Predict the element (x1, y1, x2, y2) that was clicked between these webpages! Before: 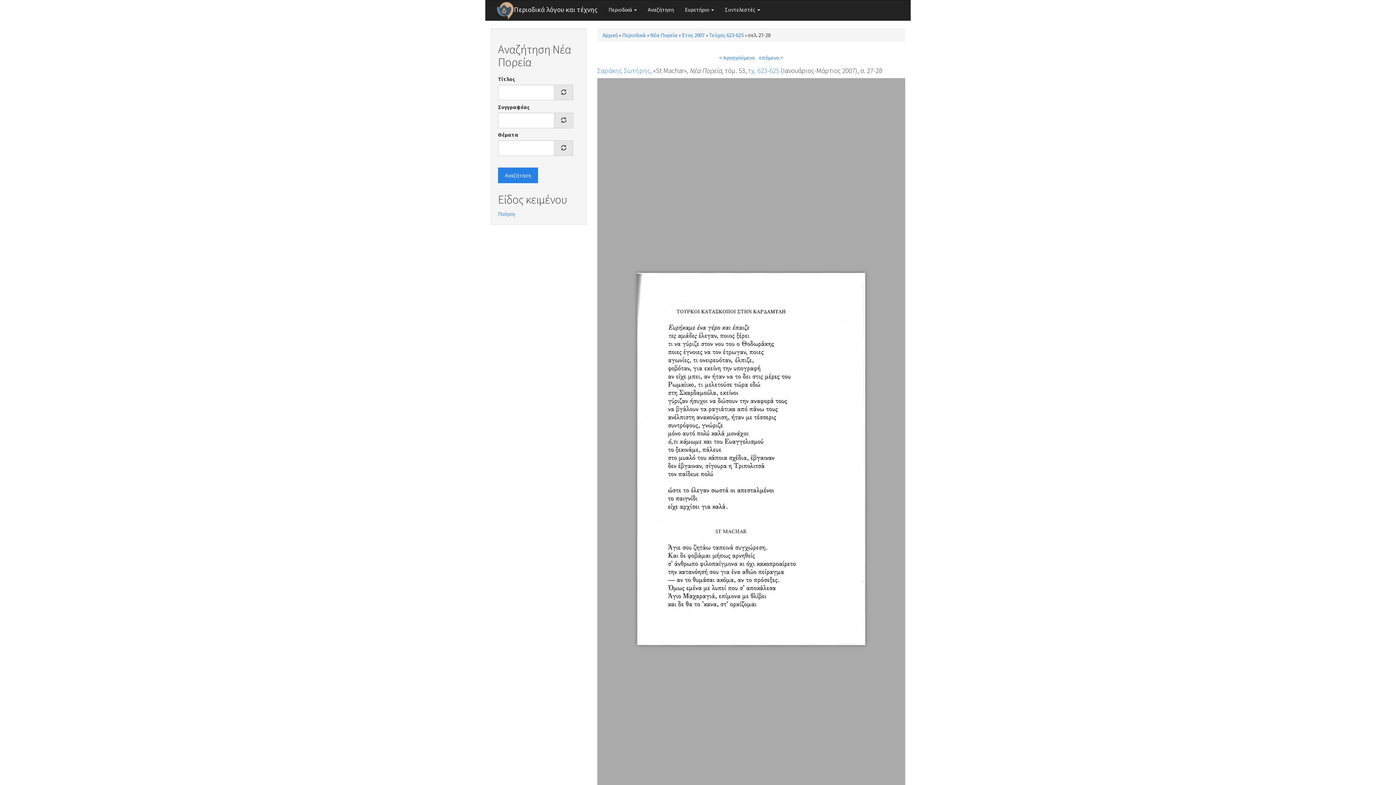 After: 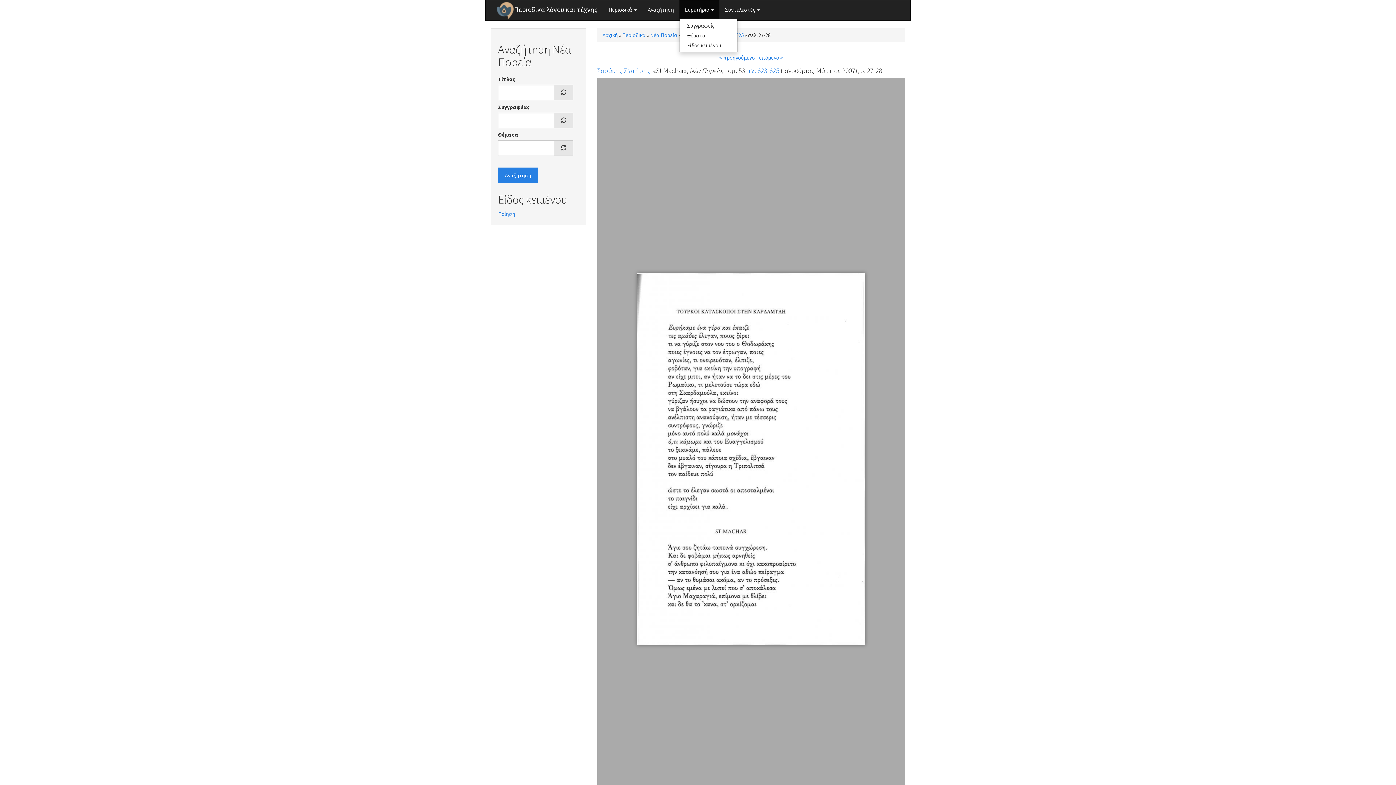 Action: bbox: (679, 0, 719, 18) label: Ευρετήριο 